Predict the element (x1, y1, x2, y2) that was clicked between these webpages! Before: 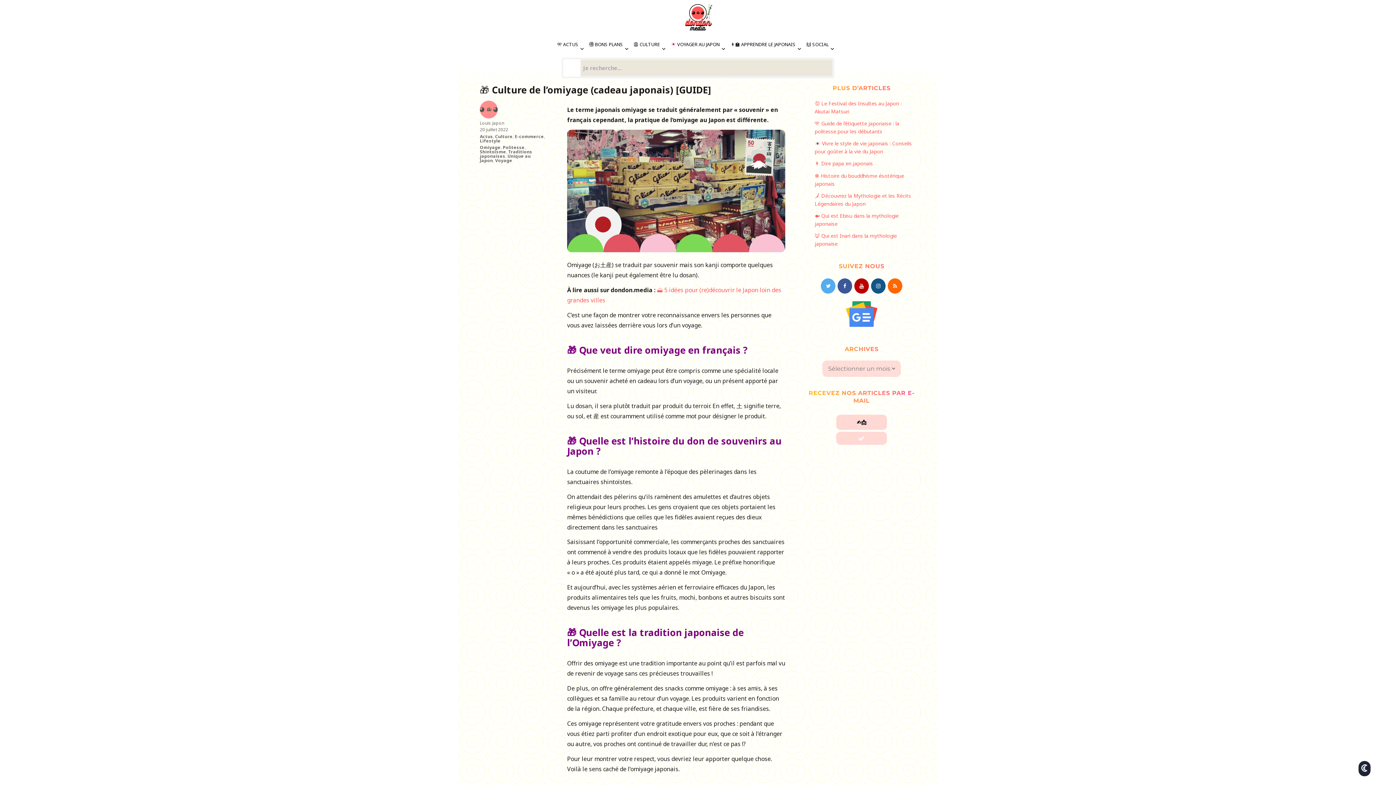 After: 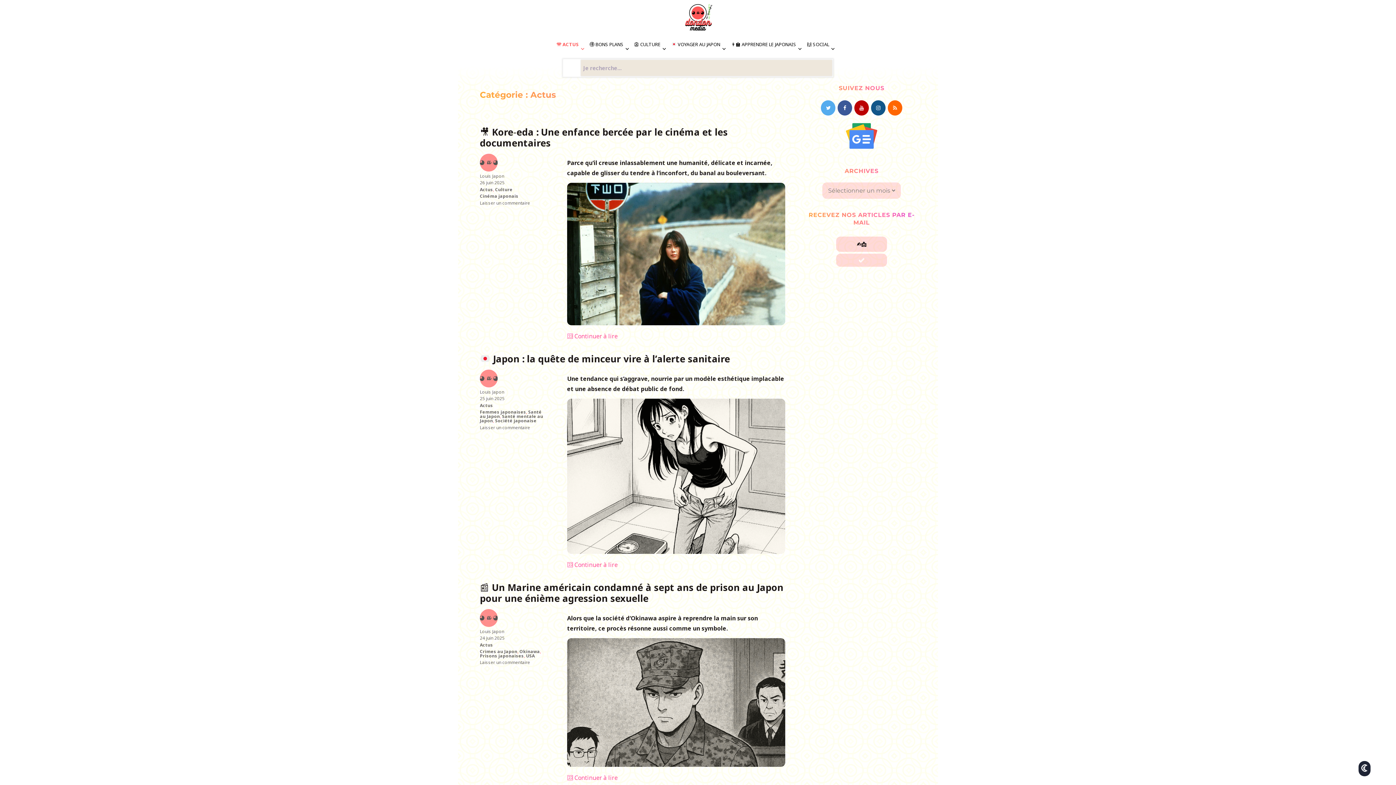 Action: bbox: (480, 133, 493, 139) label: Actus